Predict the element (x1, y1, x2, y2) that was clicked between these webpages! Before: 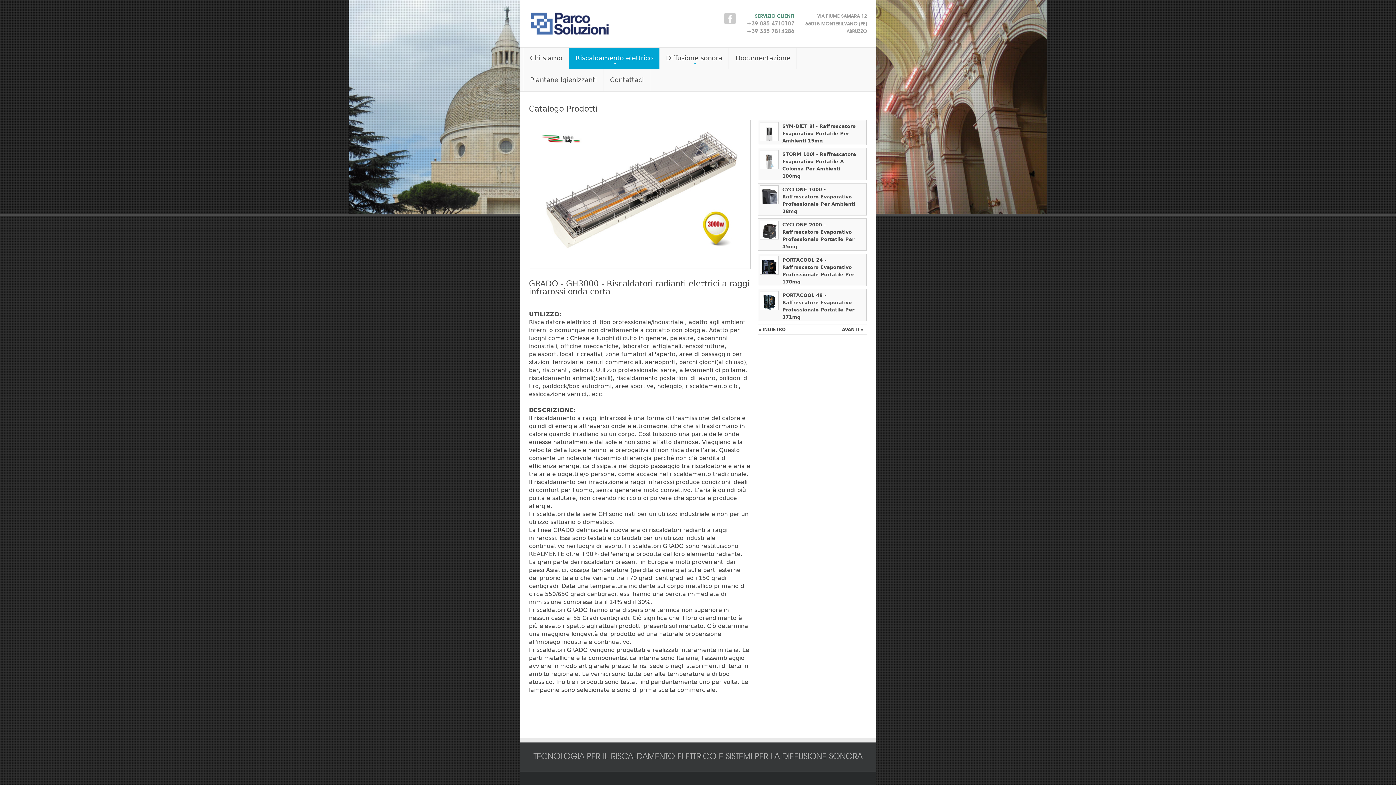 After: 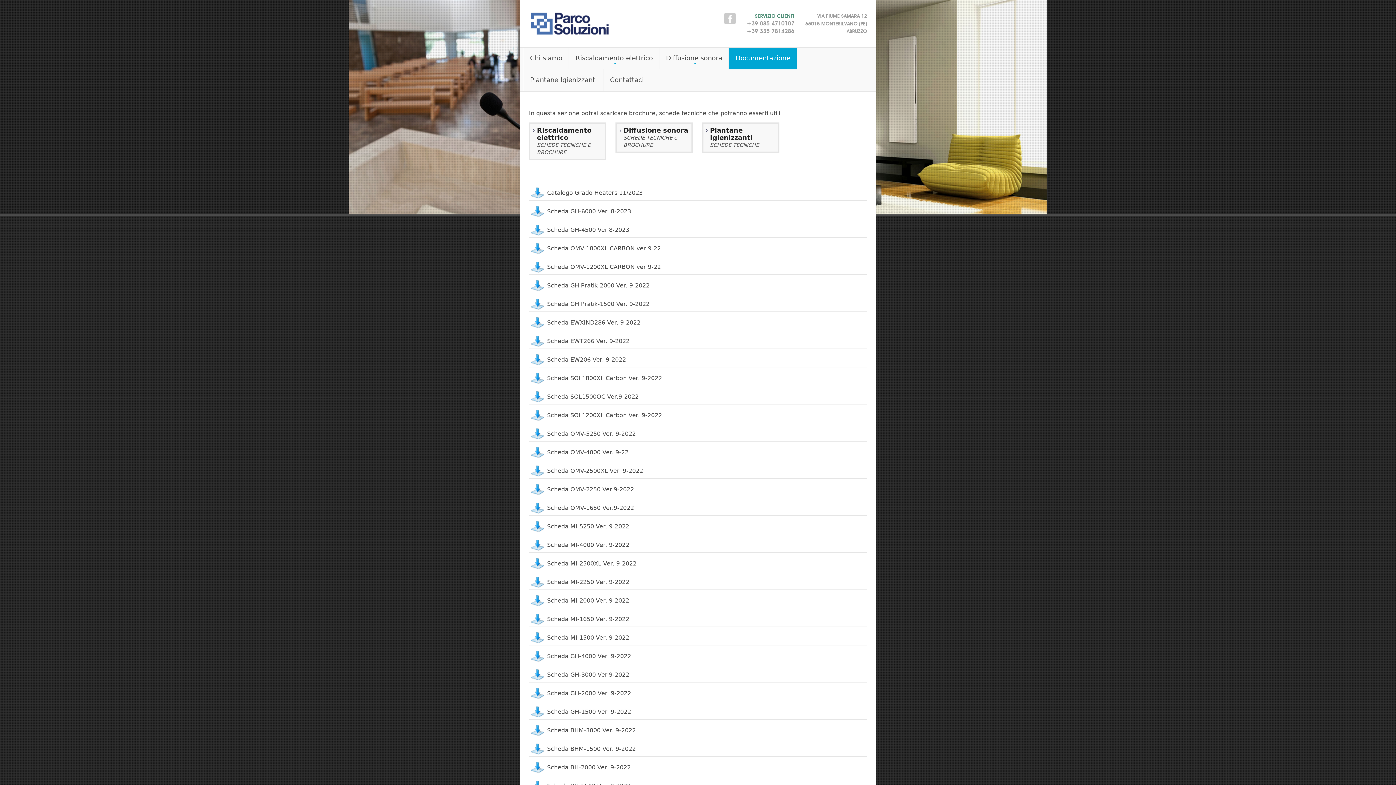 Action: bbox: (729, 47, 797, 69) label: Documentazione